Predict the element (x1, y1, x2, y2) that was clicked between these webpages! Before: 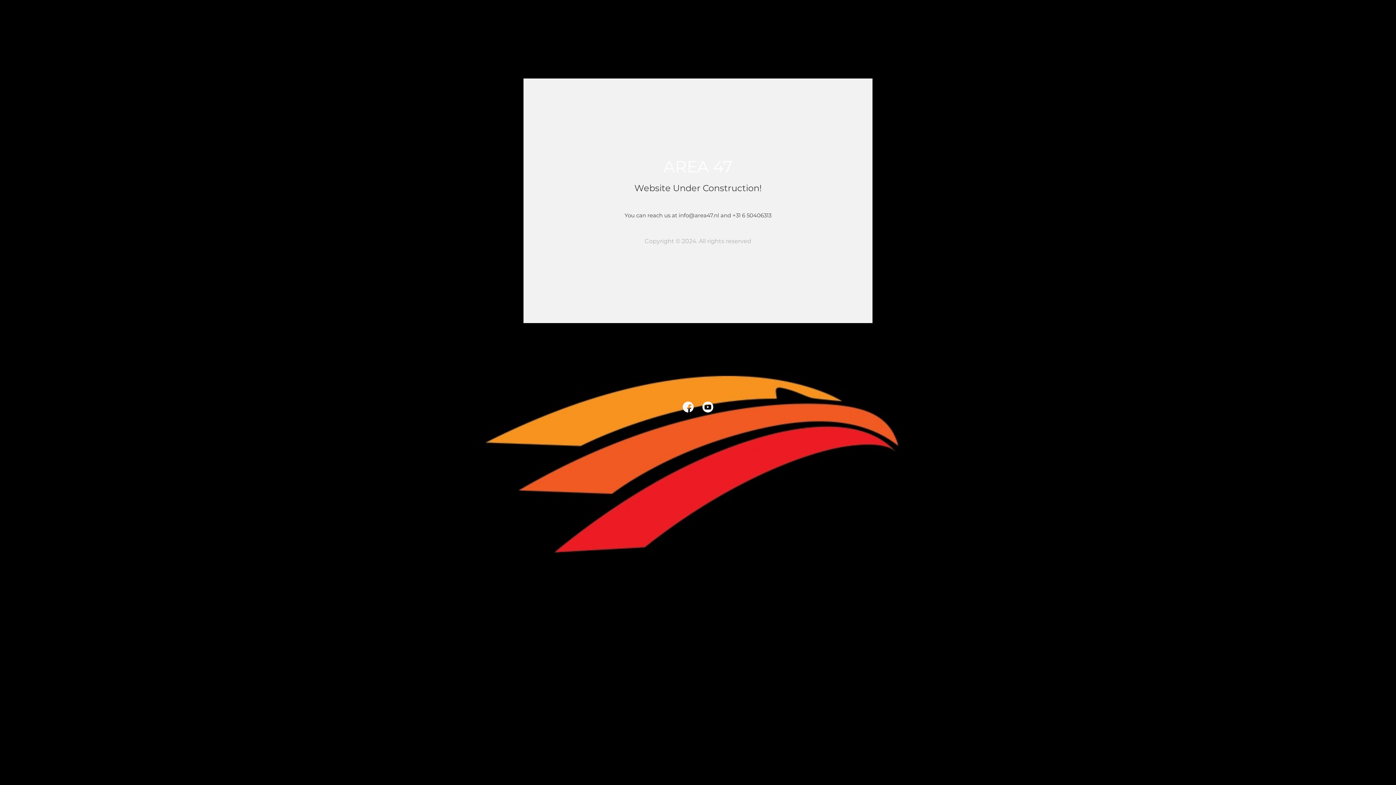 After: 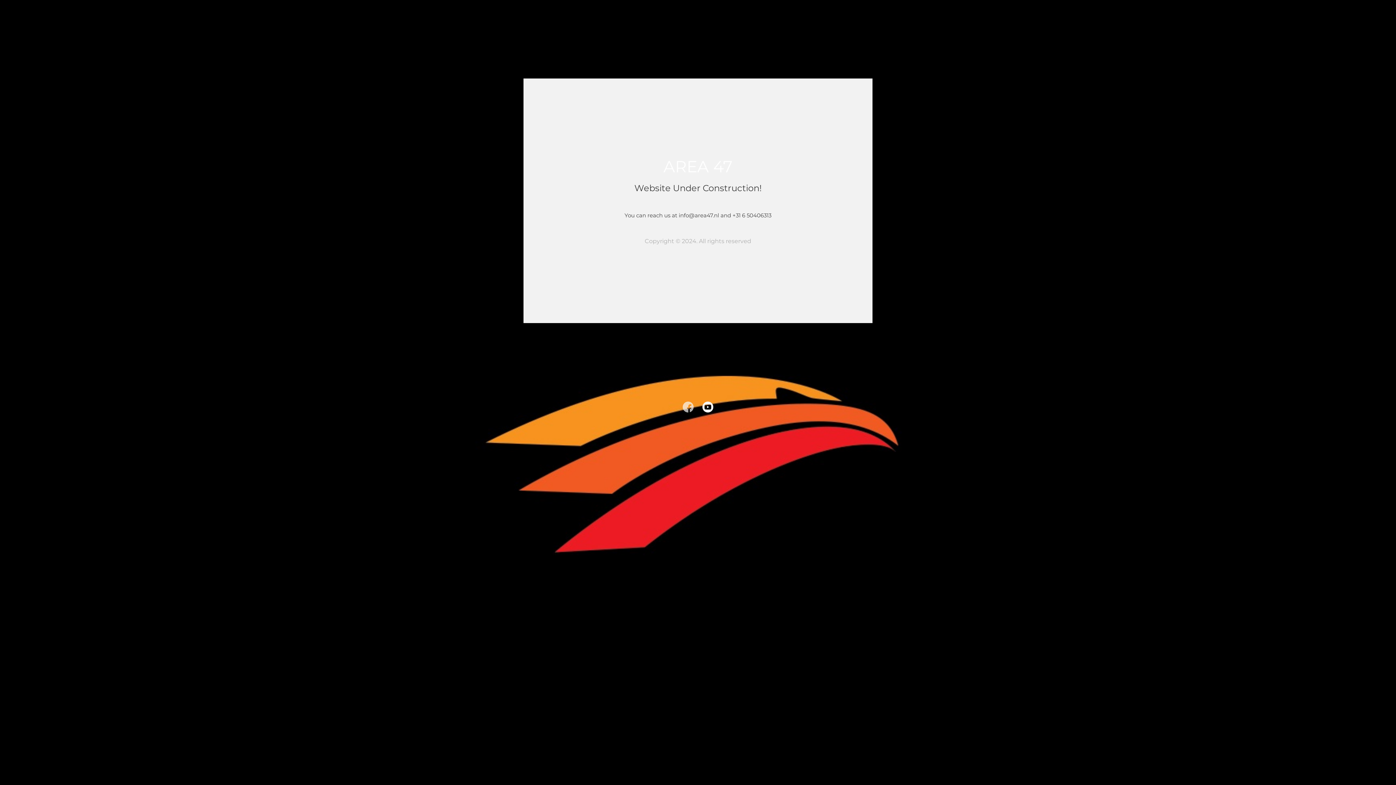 Action: bbox: (682, 403, 693, 410)